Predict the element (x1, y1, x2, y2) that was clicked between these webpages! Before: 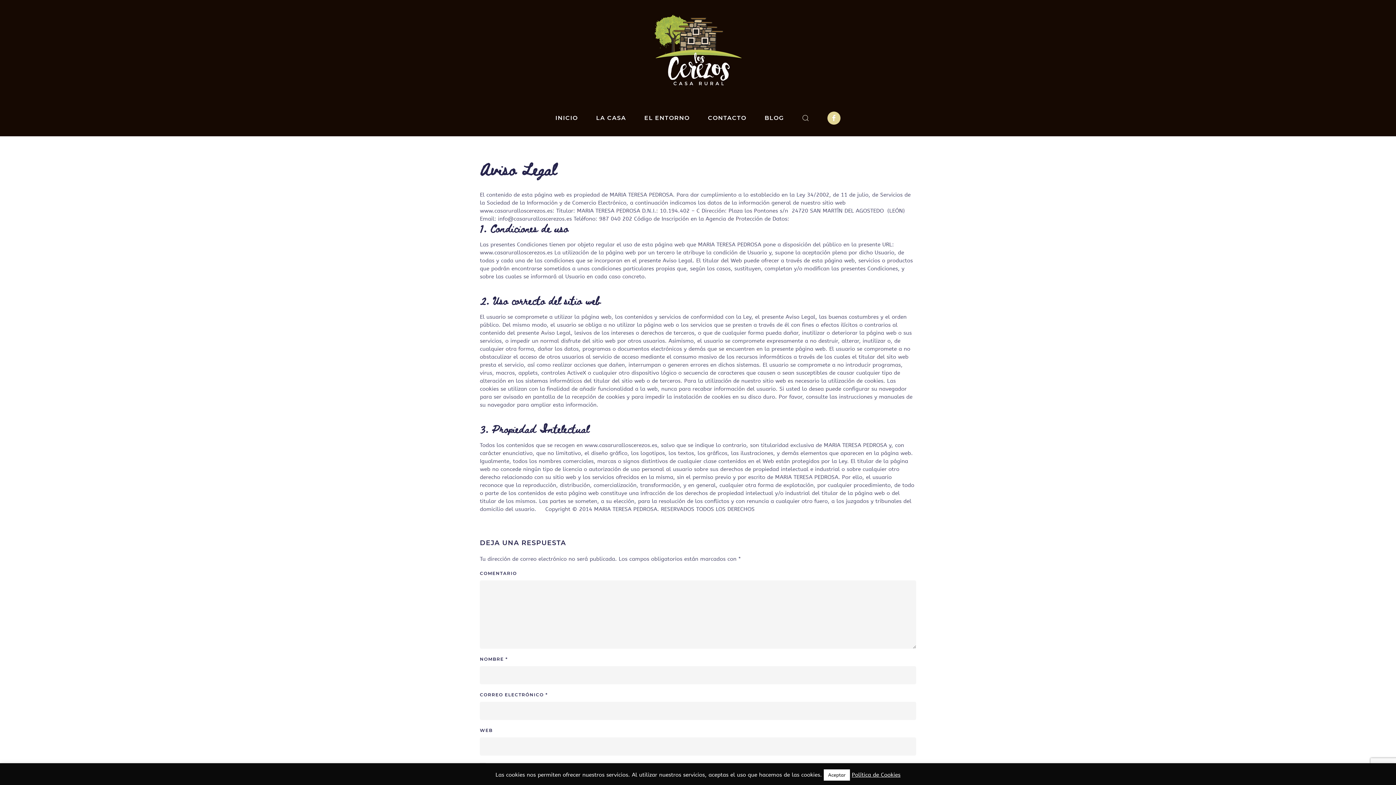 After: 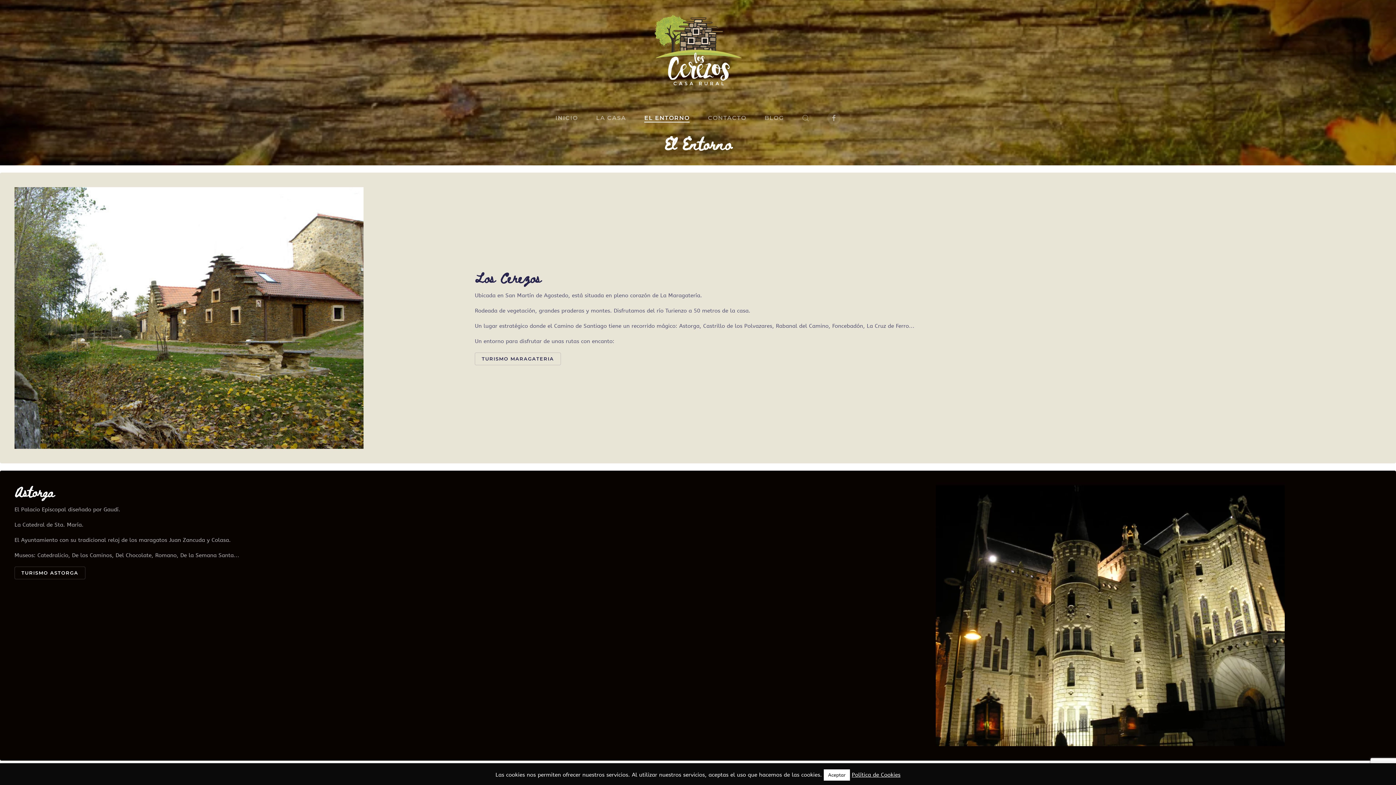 Action: bbox: (635, 100, 699, 136) label: EL ENTORNO